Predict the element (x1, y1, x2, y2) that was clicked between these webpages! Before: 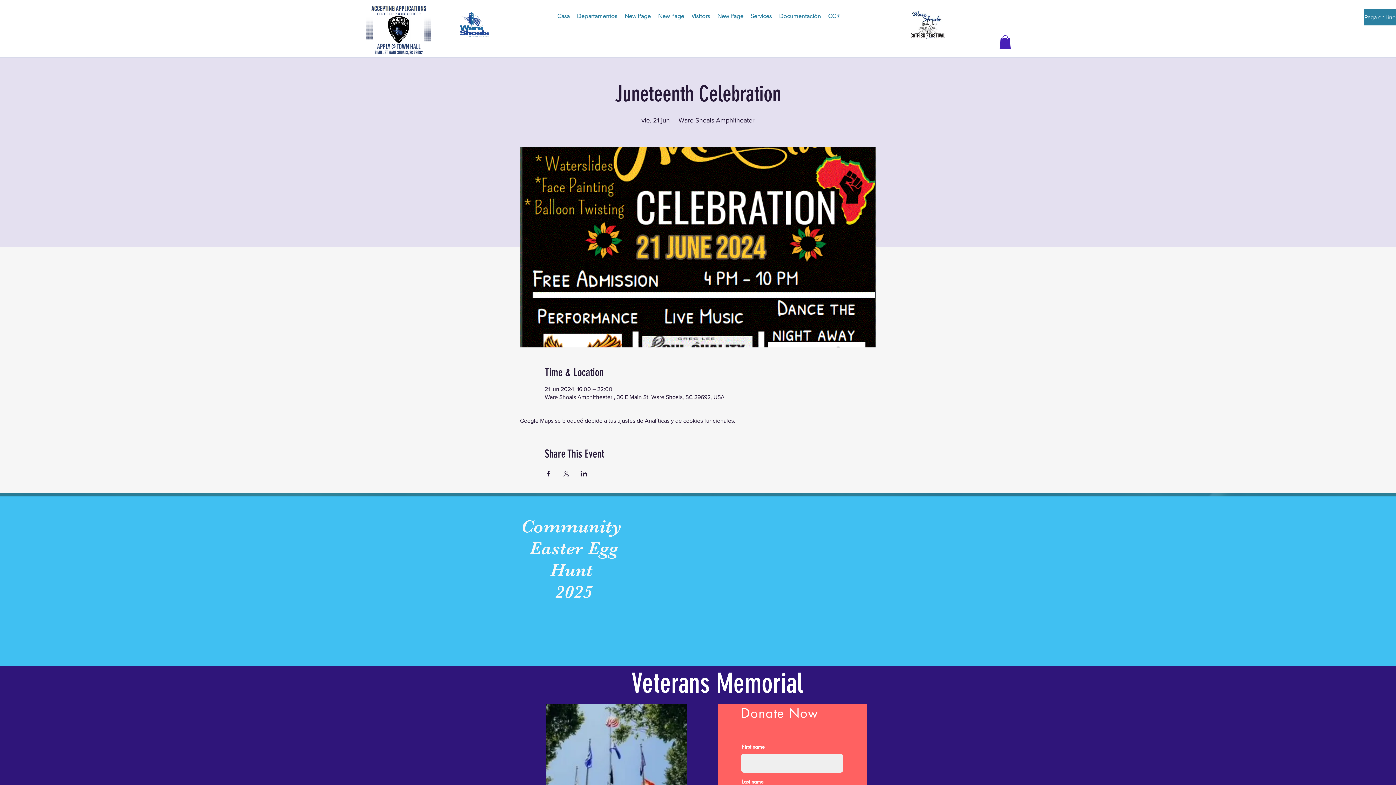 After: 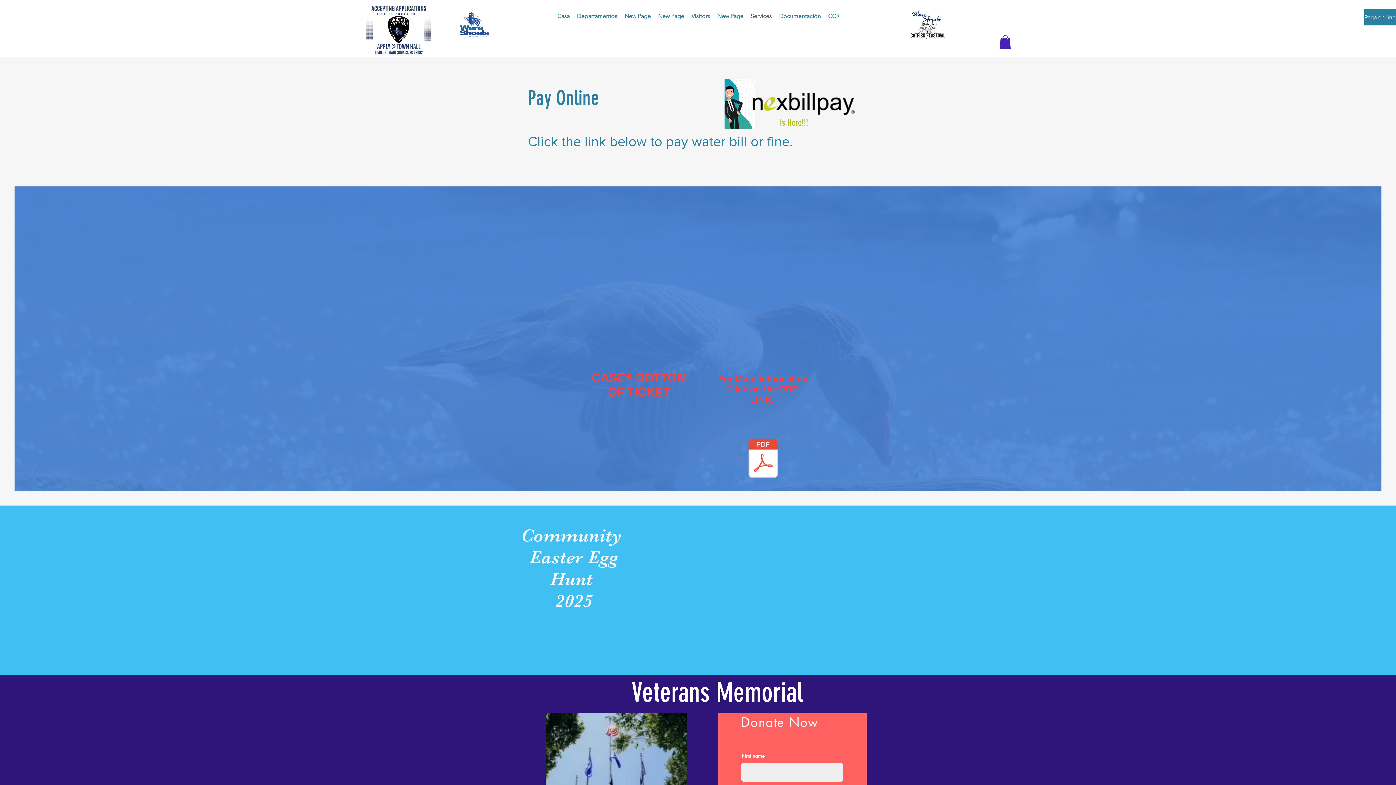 Action: label: Services bbox: (747, 7, 775, 25)